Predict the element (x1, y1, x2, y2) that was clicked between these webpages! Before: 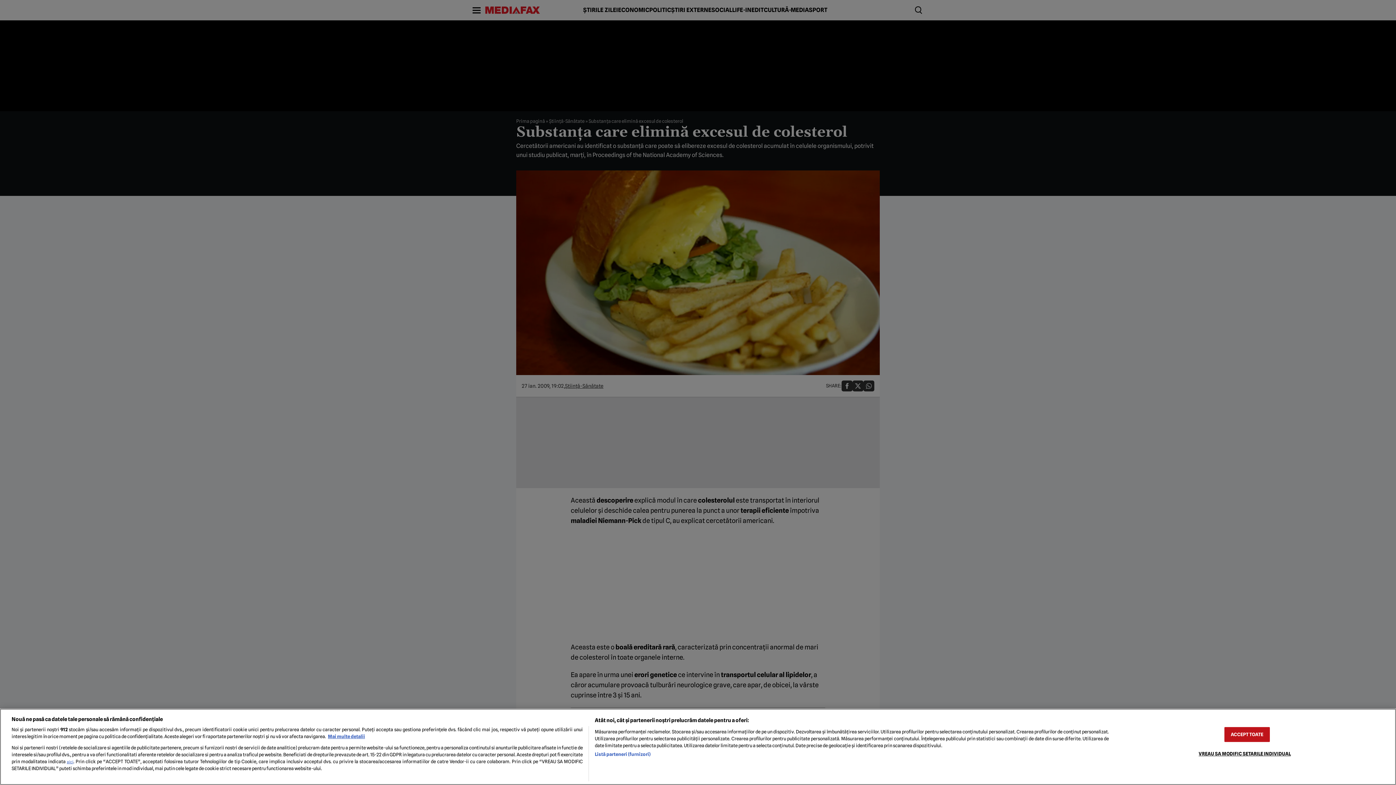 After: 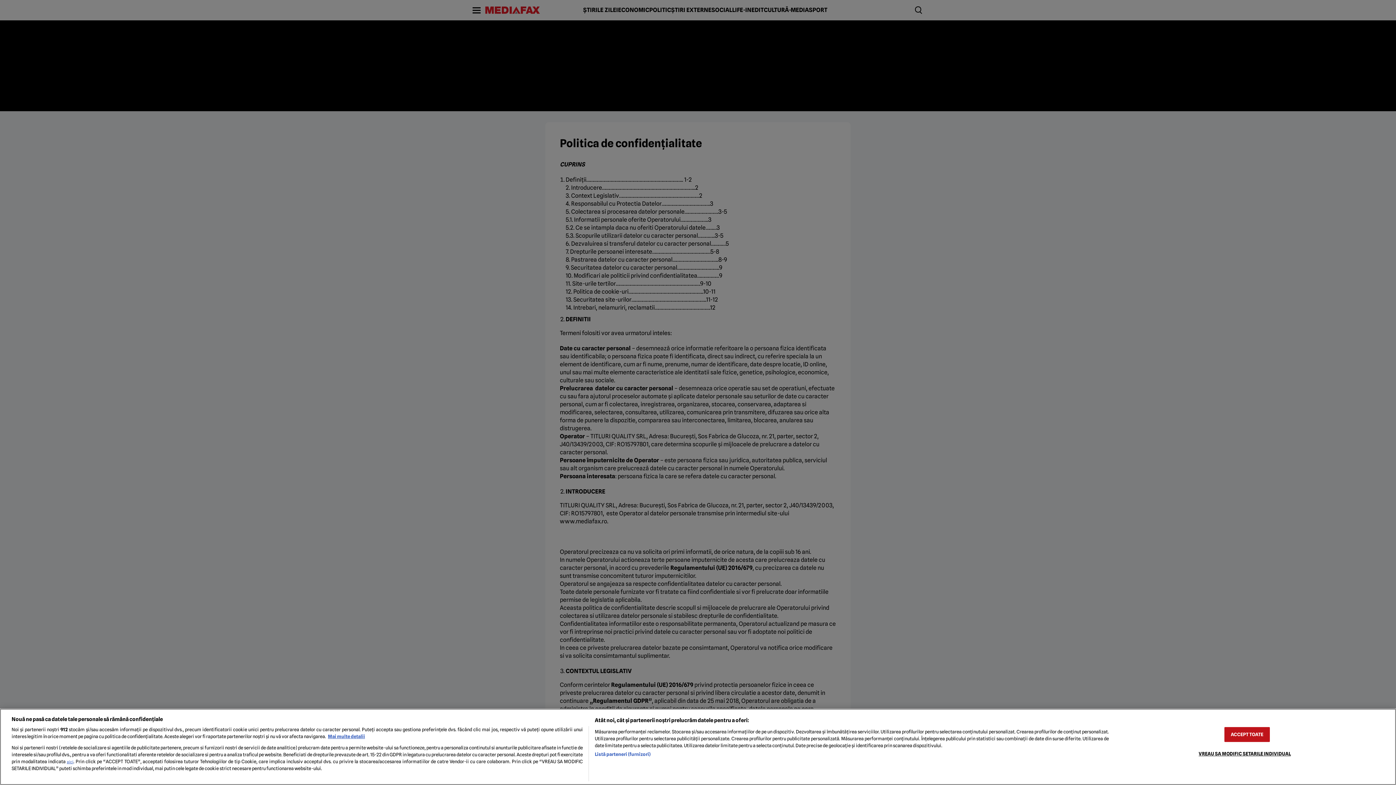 Action: bbox: (66, 760, 73, 764) label: aici